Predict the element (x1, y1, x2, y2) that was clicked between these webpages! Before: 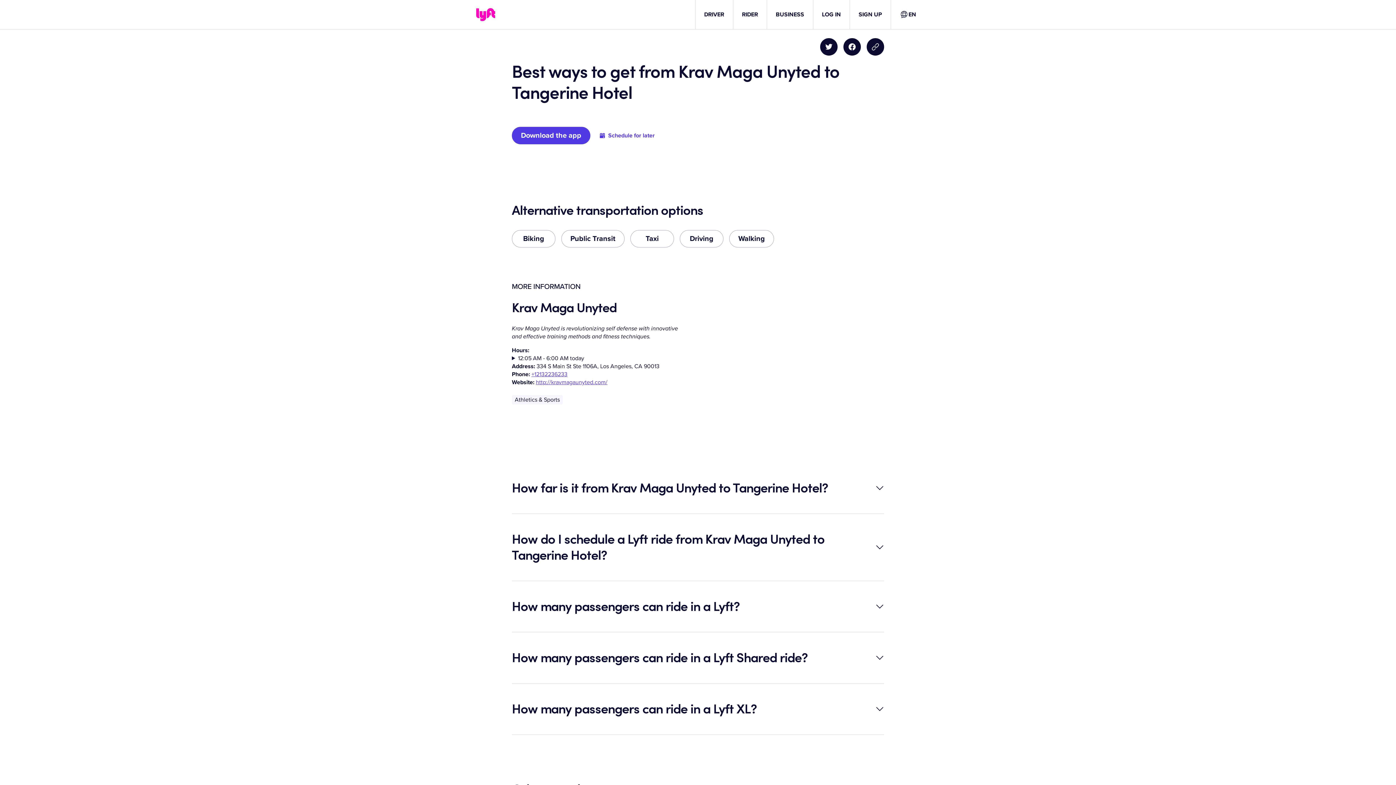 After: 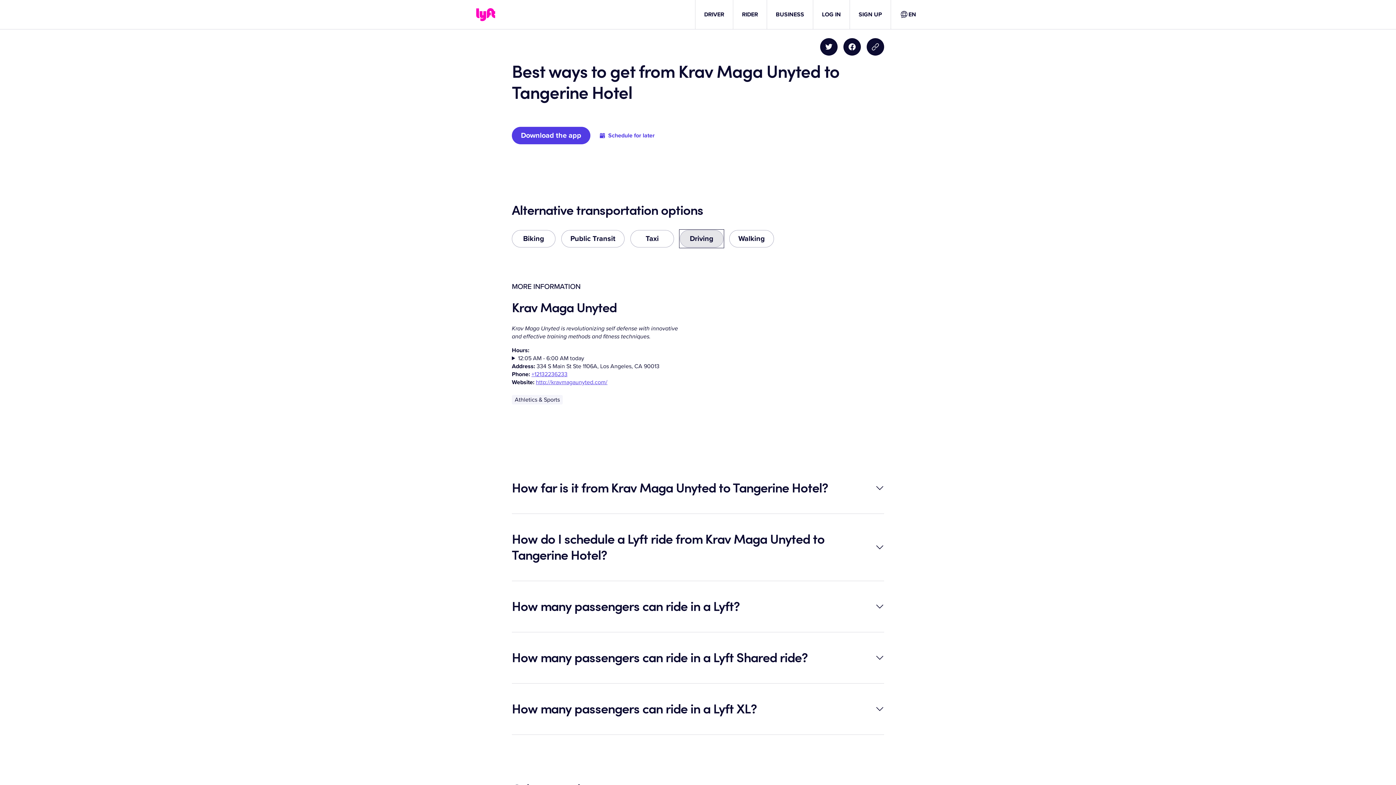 Action: label: Driving bbox: (680, 230, 723, 247)